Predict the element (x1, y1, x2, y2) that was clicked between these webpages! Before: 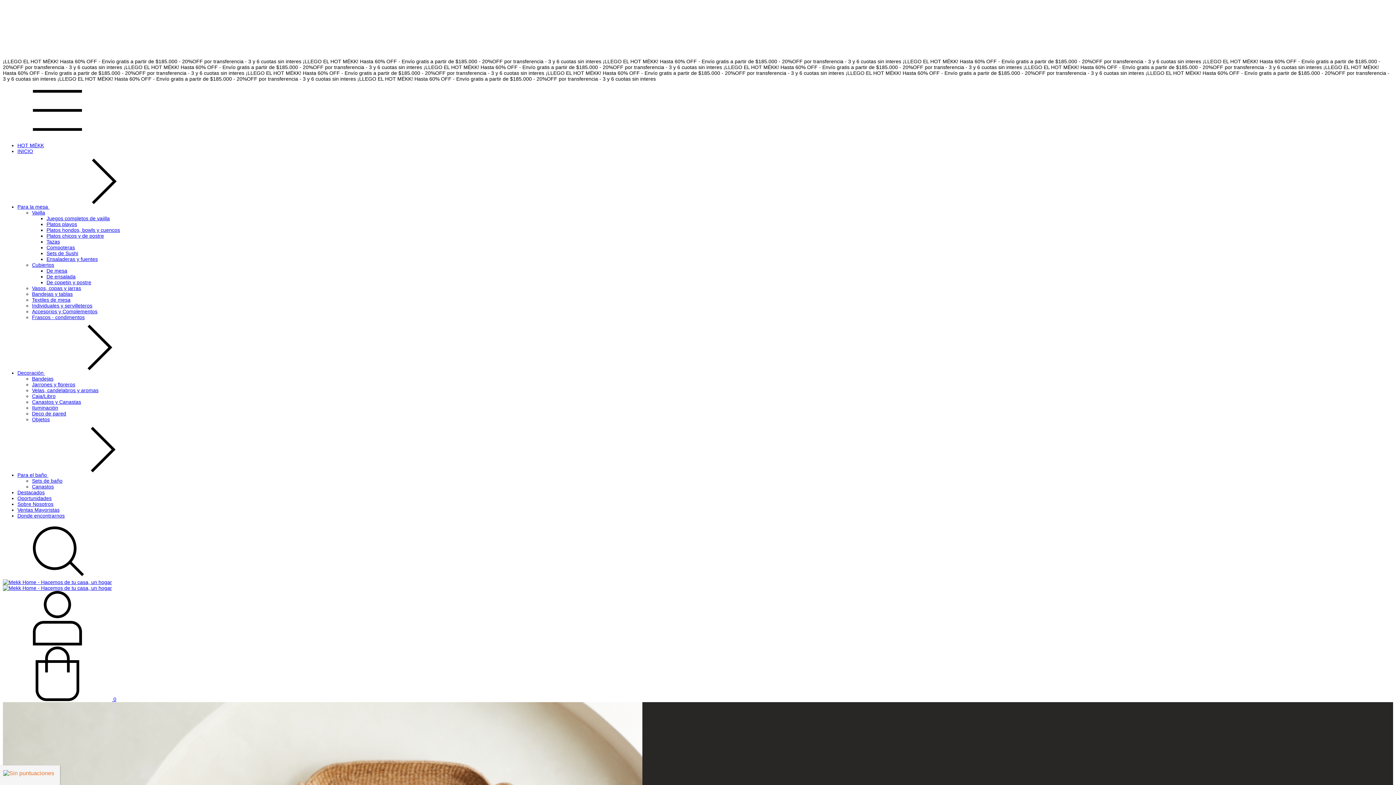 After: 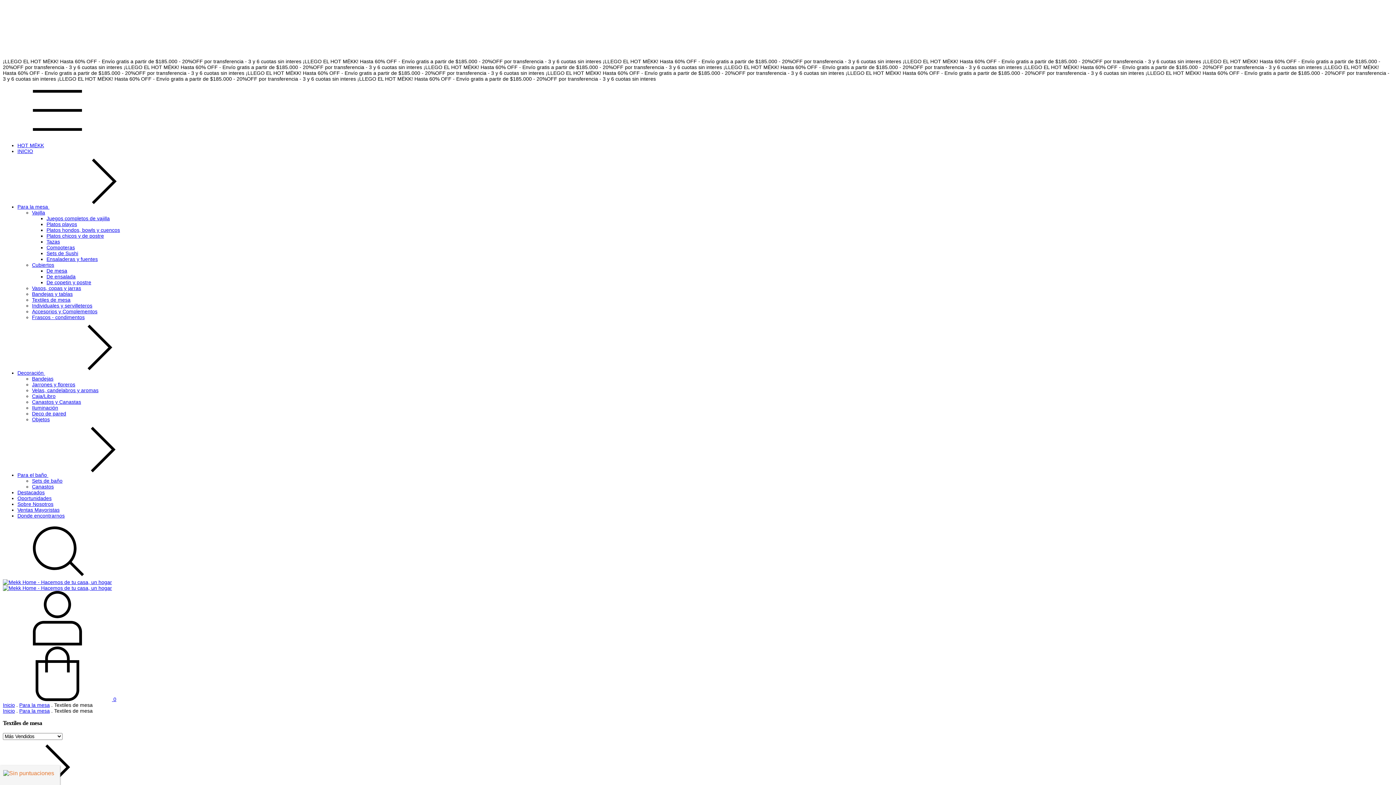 Action: label: Textiles de mesa bbox: (32, 297, 70, 302)